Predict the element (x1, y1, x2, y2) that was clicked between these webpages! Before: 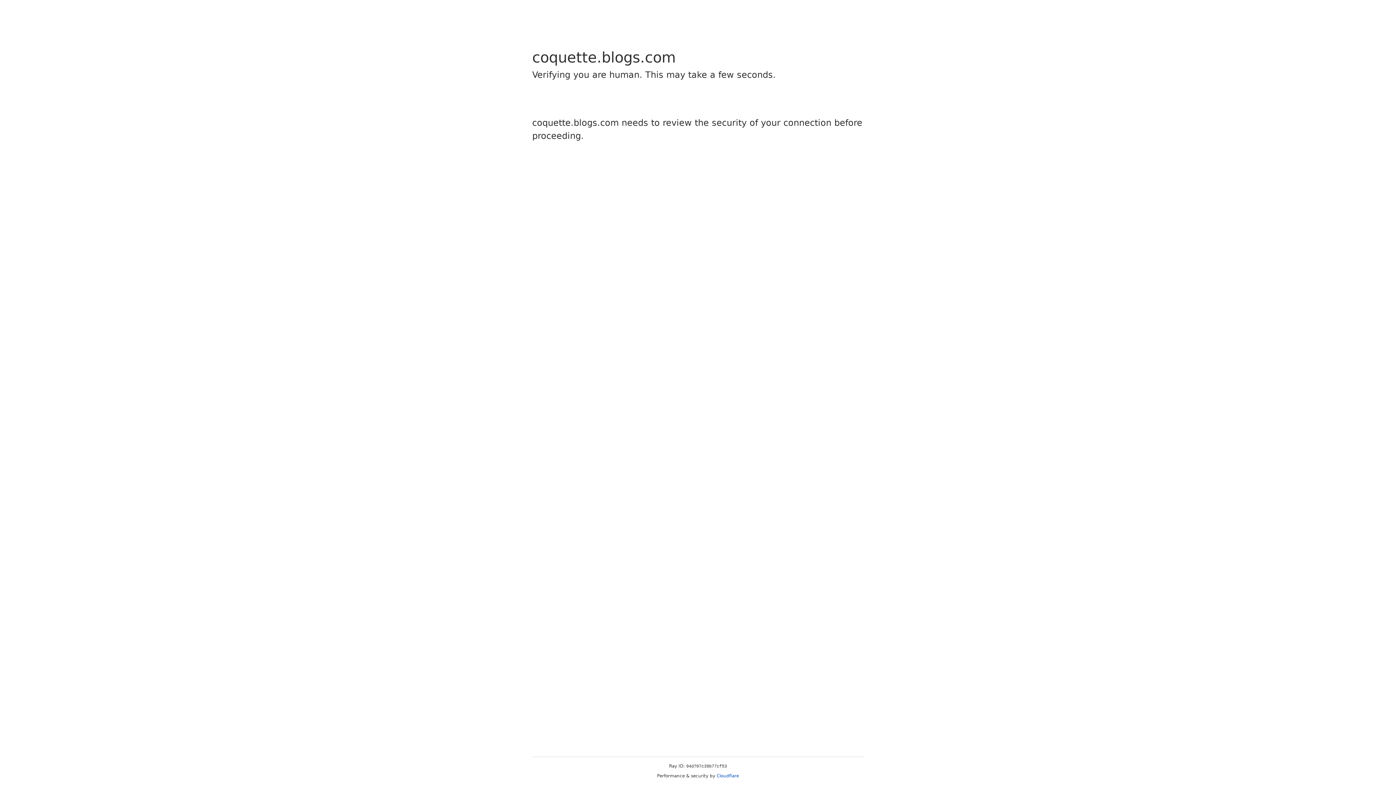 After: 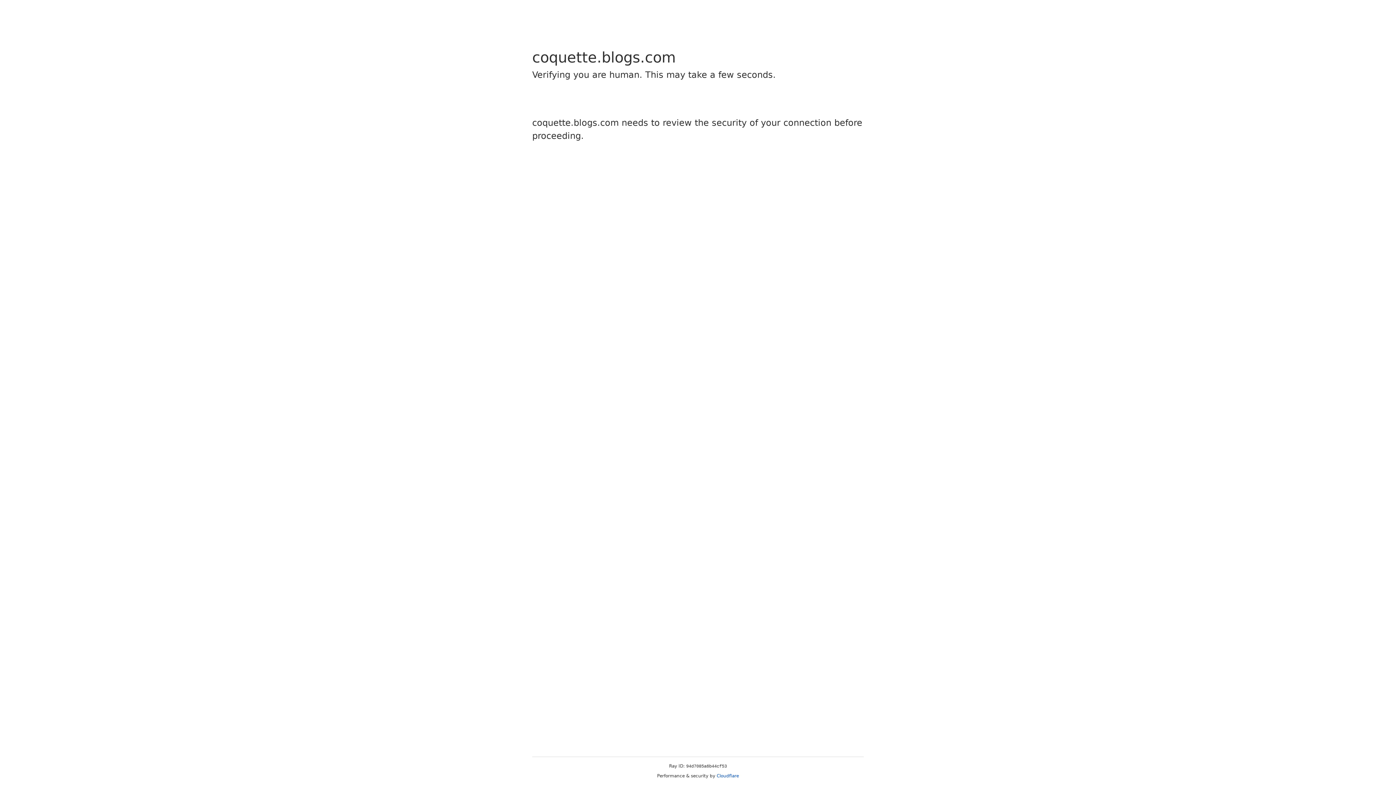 Action: bbox: (716, 773, 739, 778) label: Cloudflare